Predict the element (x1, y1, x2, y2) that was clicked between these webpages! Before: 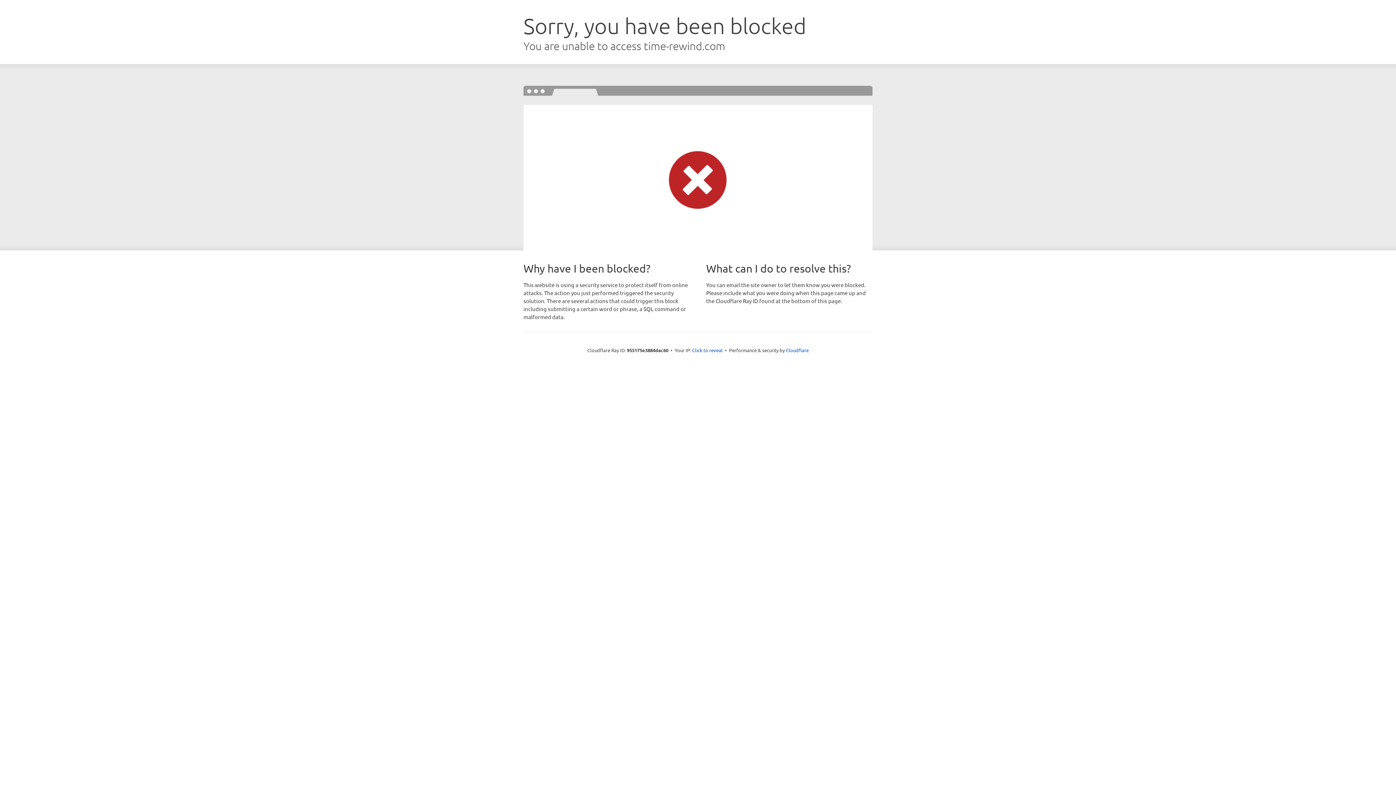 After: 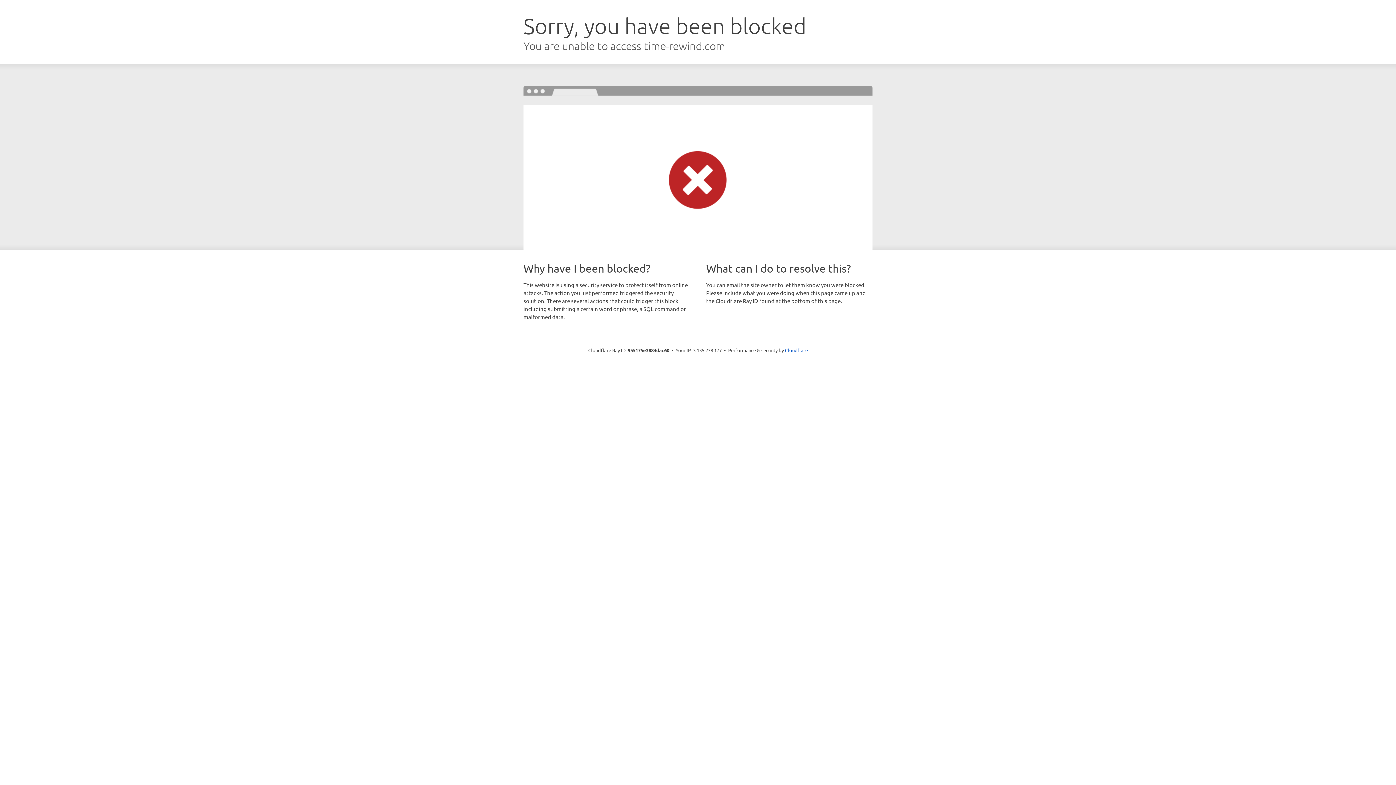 Action: bbox: (692, 346, 722, 353) label: Click to reveal